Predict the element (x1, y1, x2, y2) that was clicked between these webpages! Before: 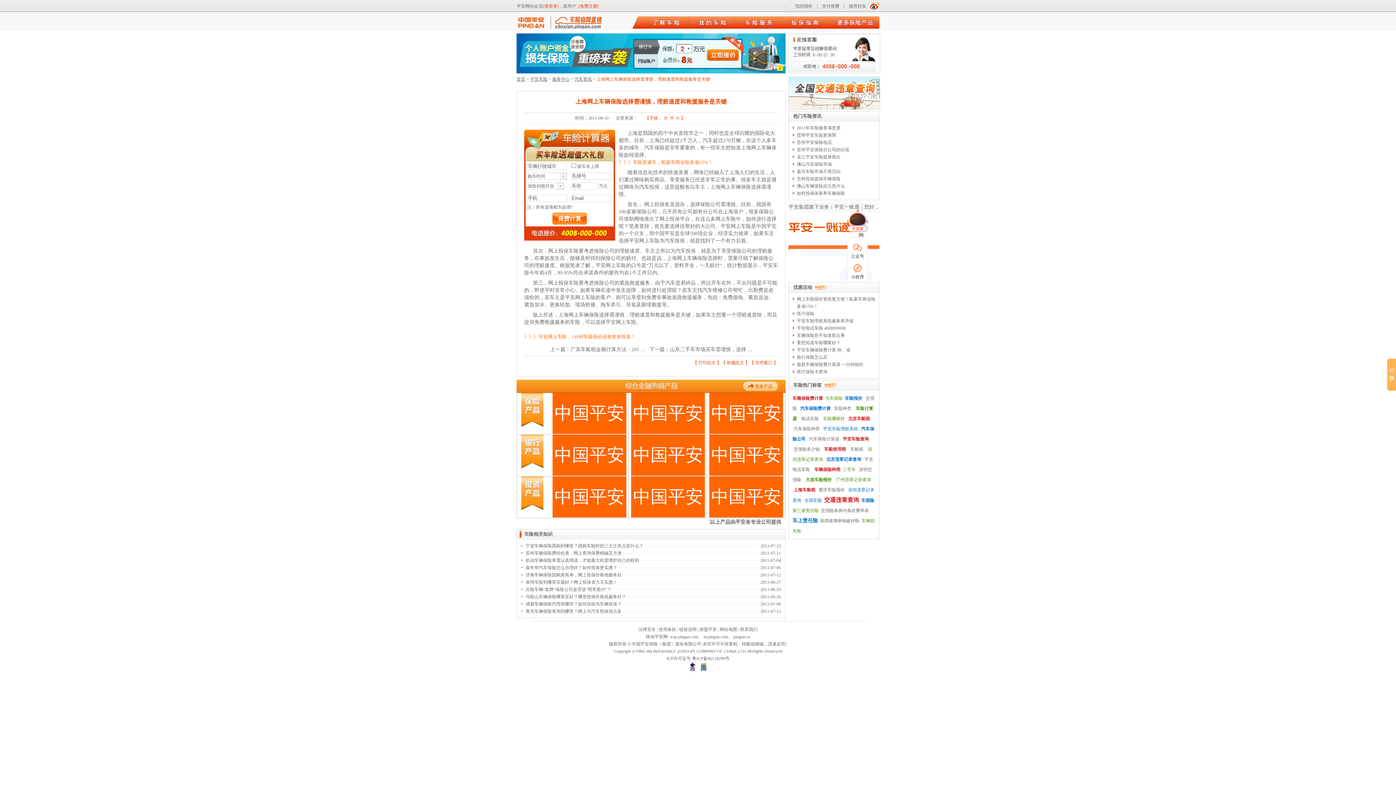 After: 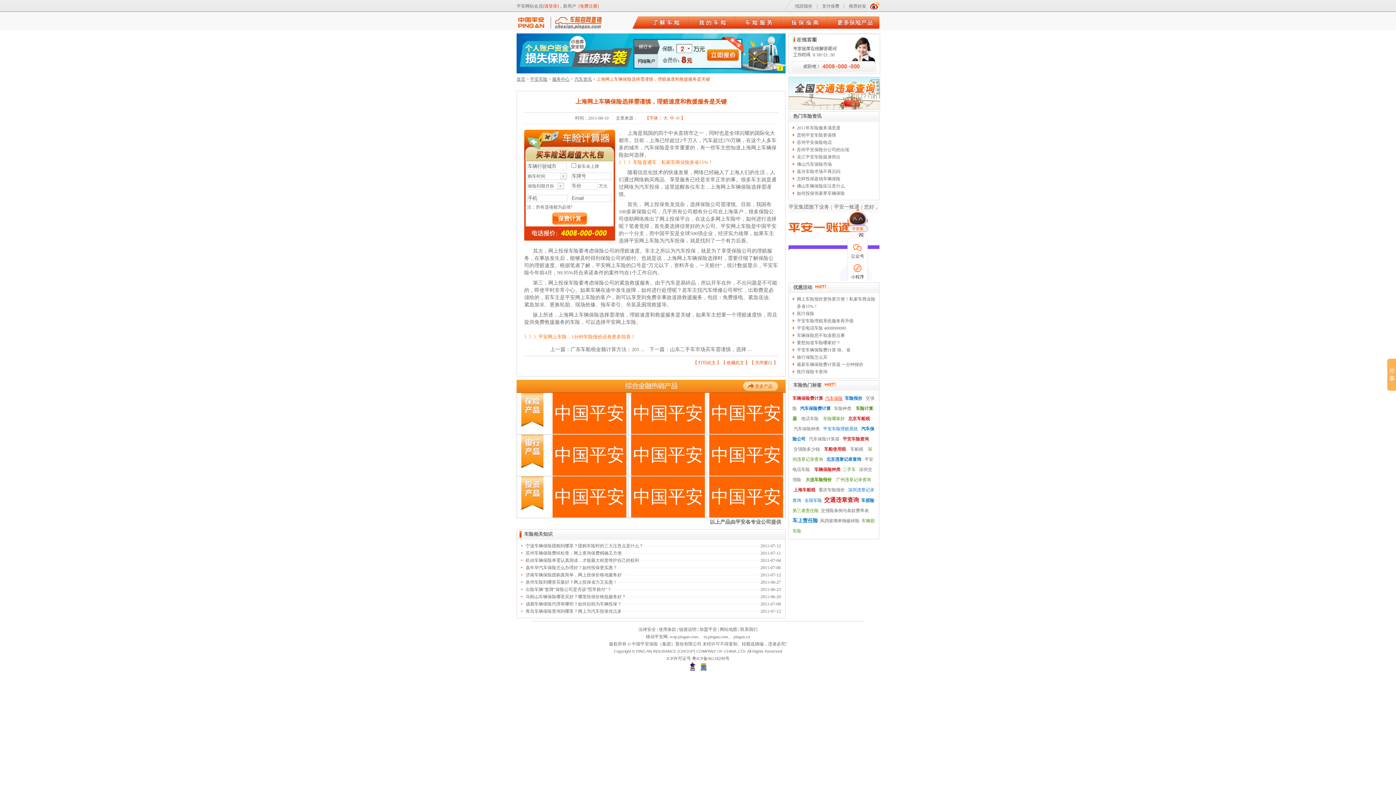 Action: label: 汽车保险 bbox: (825, 396, 842, 401)